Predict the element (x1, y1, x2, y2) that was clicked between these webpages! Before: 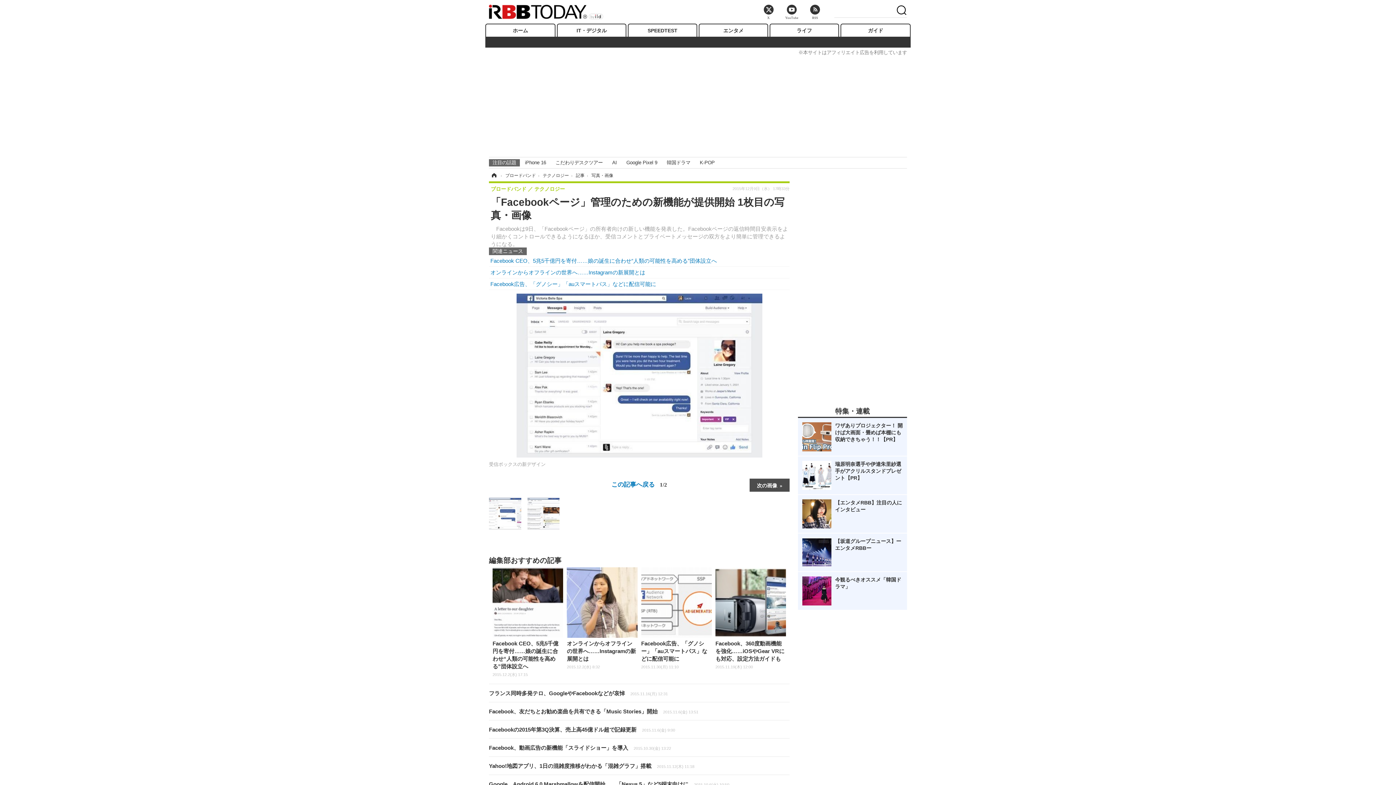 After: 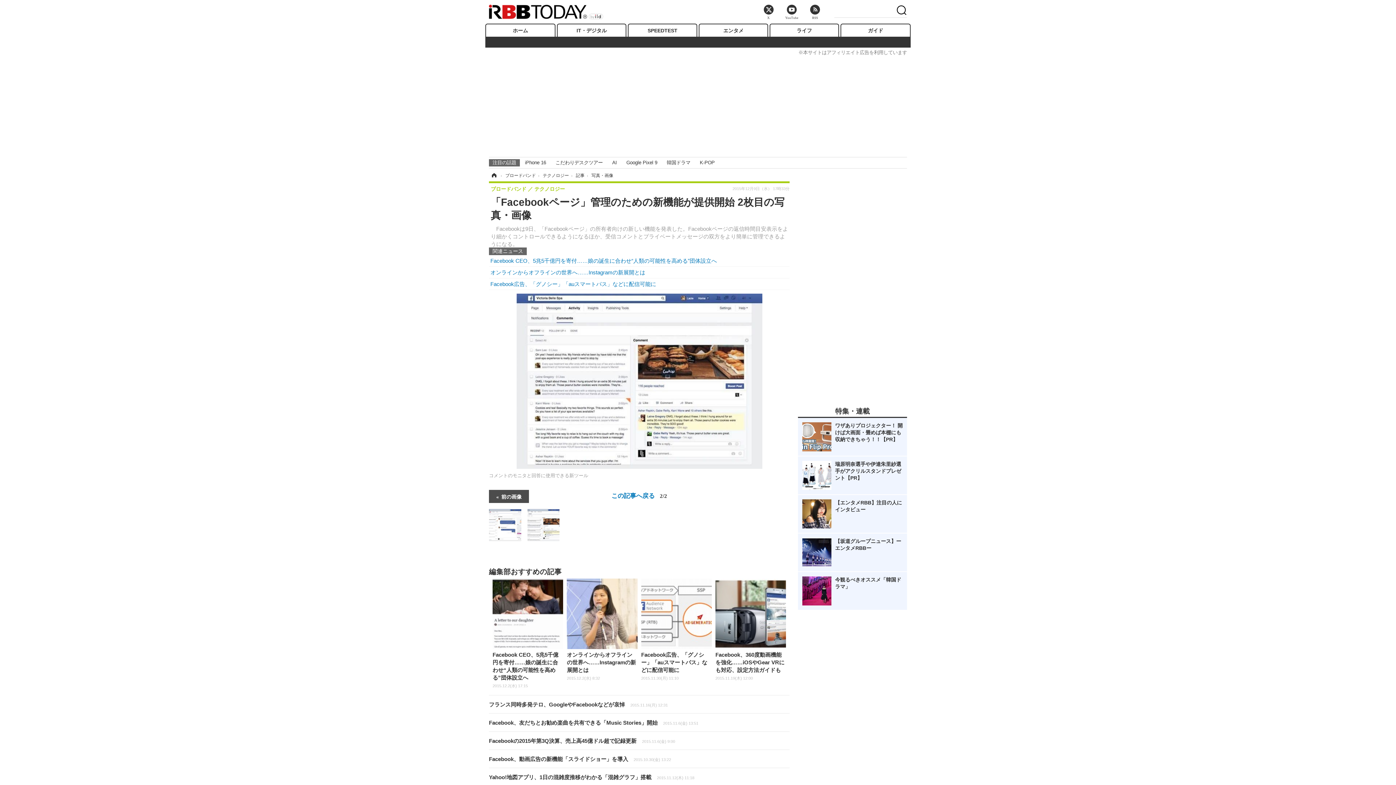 Action: bbox: (527, 510, 559, 516)